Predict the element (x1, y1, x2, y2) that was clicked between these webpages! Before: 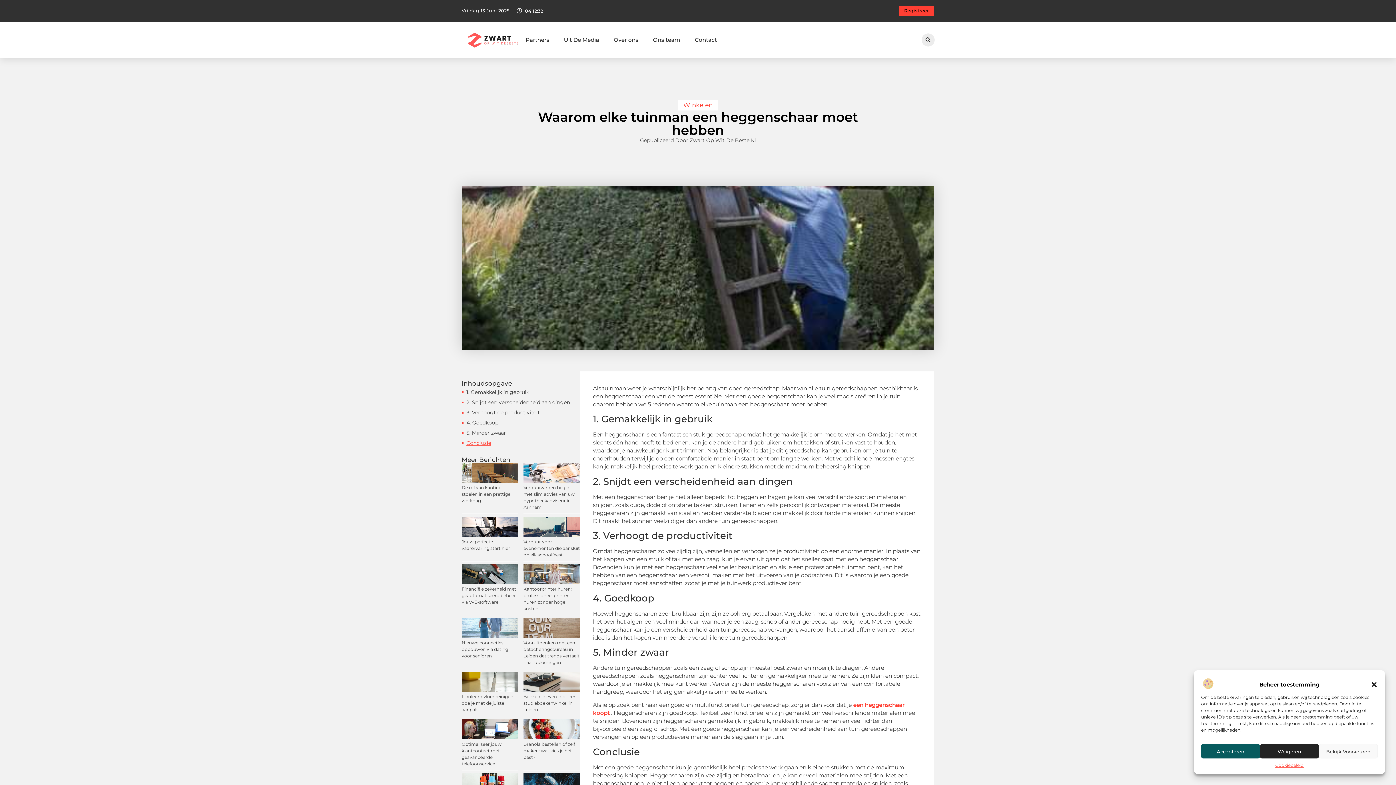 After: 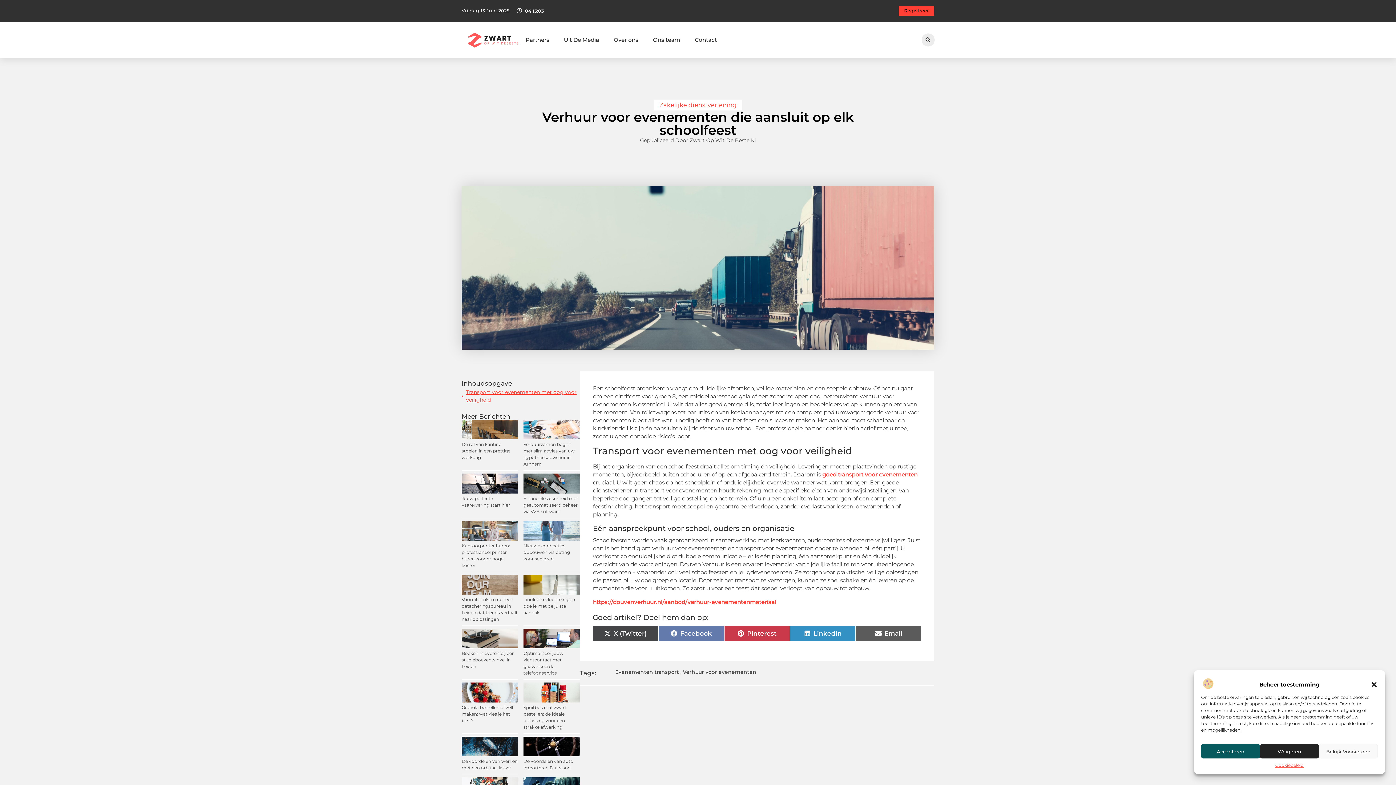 Action: bbox: (523, 517, 580, 536)